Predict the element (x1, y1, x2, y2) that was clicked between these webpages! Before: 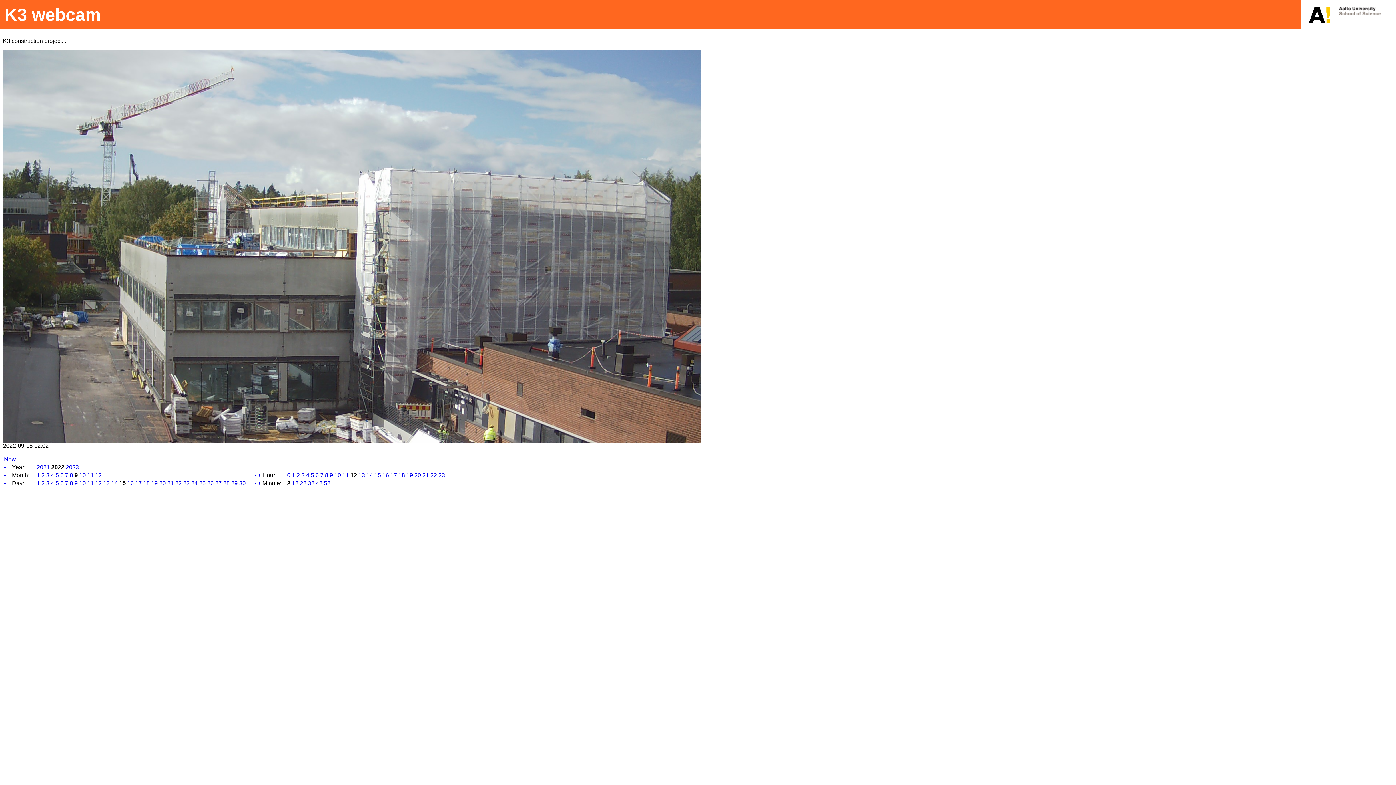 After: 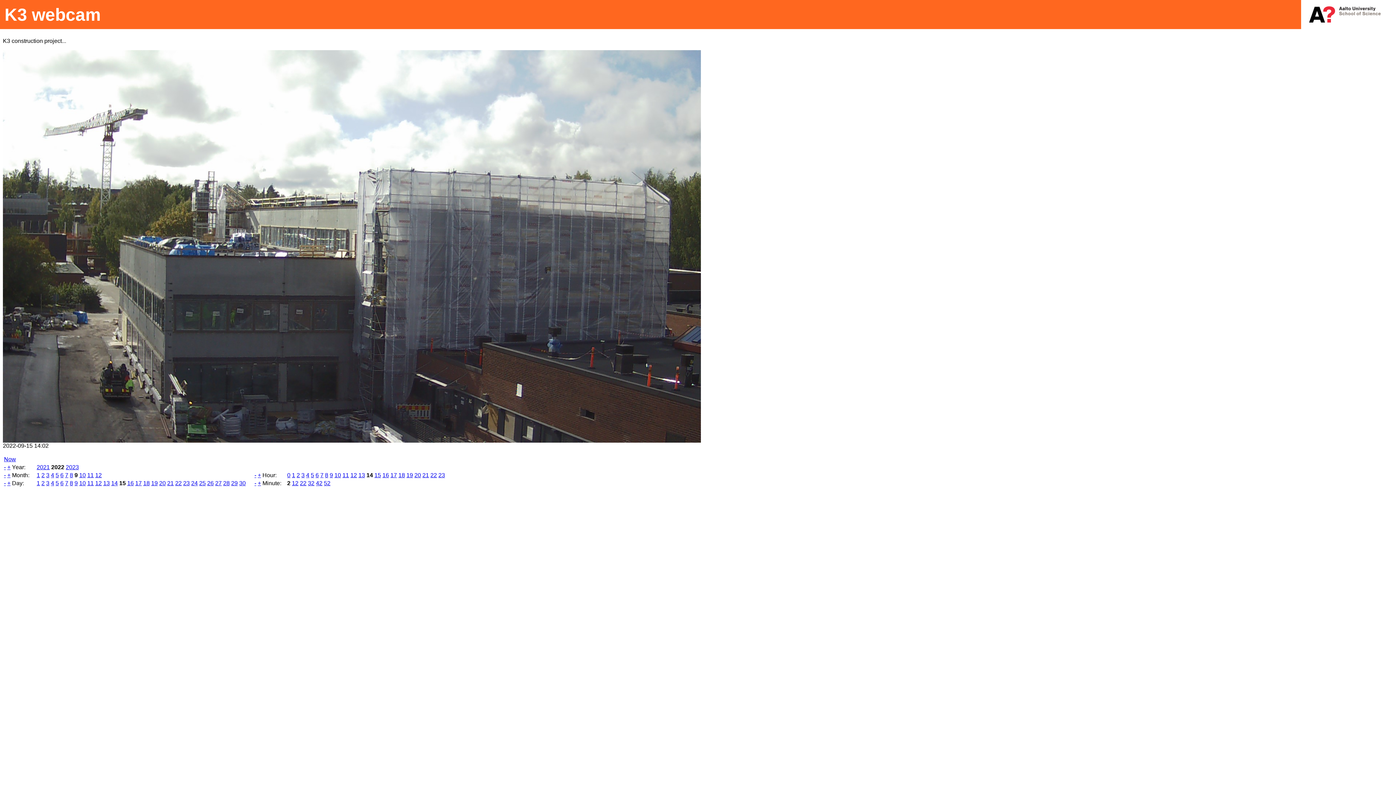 Action: label: 14 bbox: (366, 472, 373, 478)